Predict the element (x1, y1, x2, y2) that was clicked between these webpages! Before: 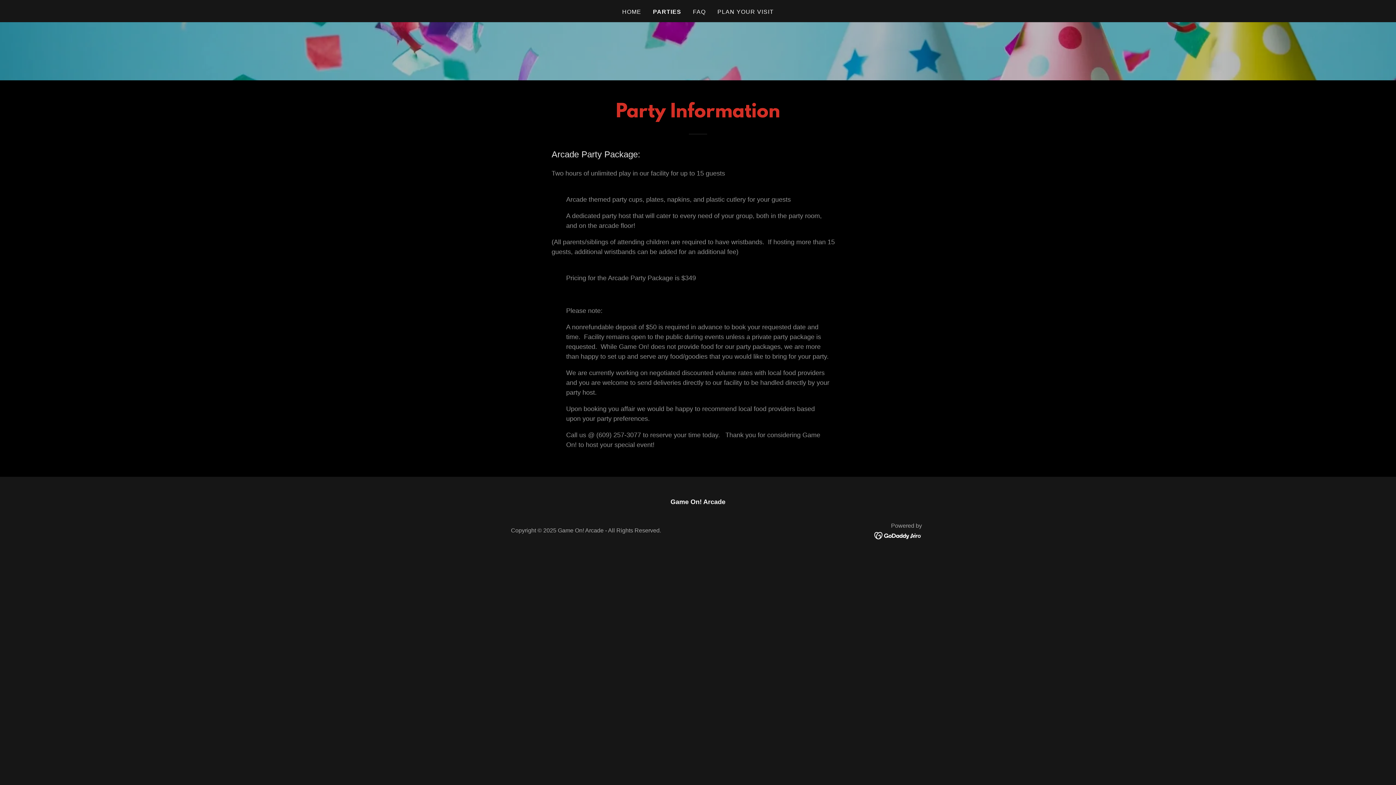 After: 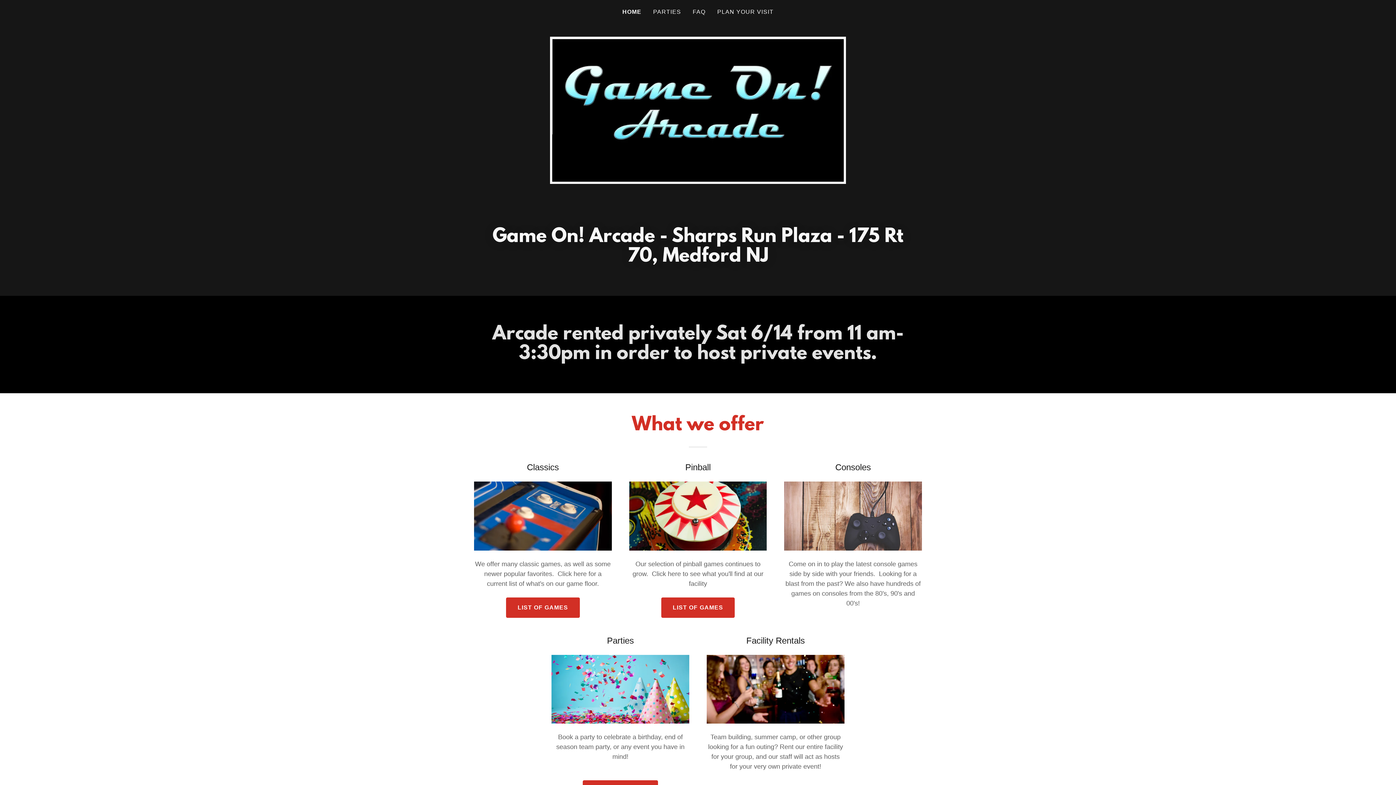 Action: bbox: (620, 5, 643, 18) label: HOME